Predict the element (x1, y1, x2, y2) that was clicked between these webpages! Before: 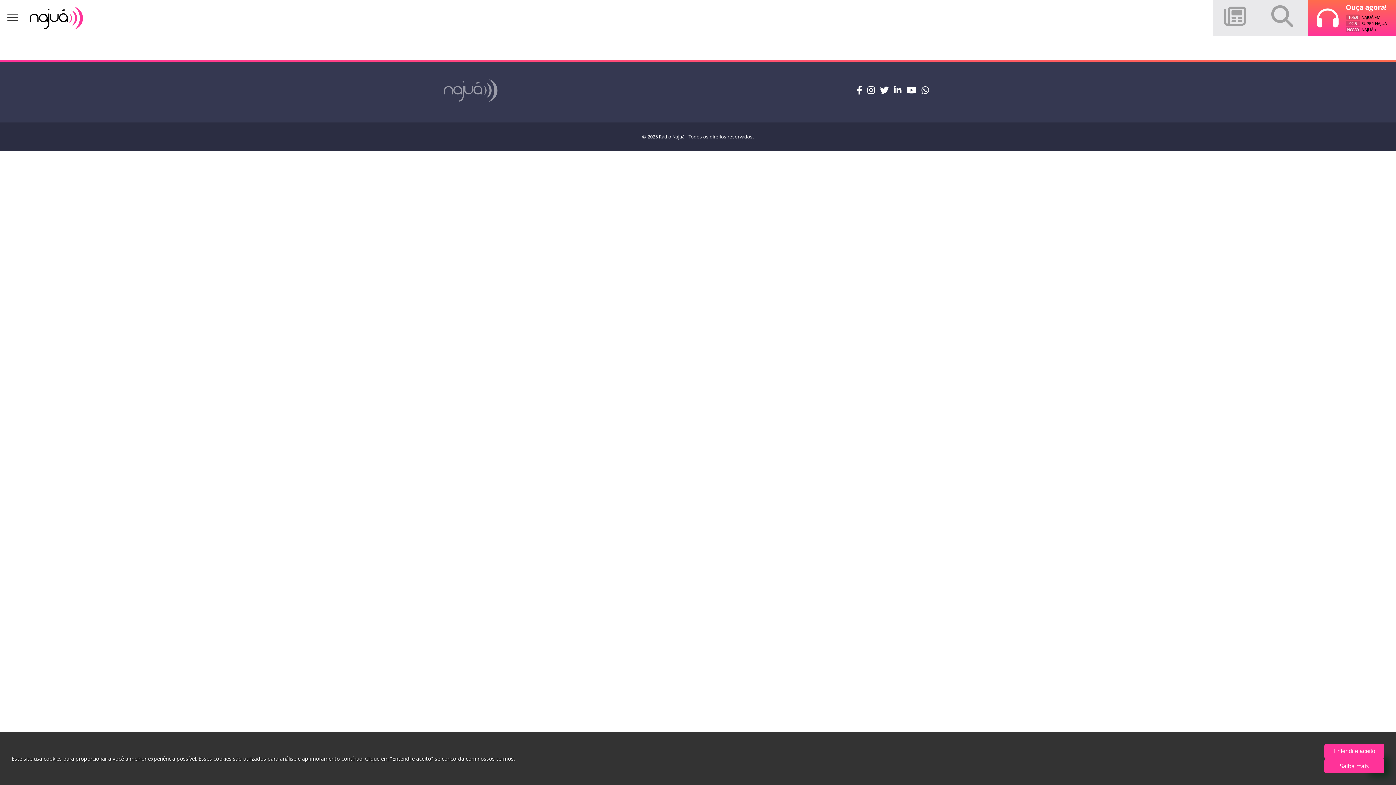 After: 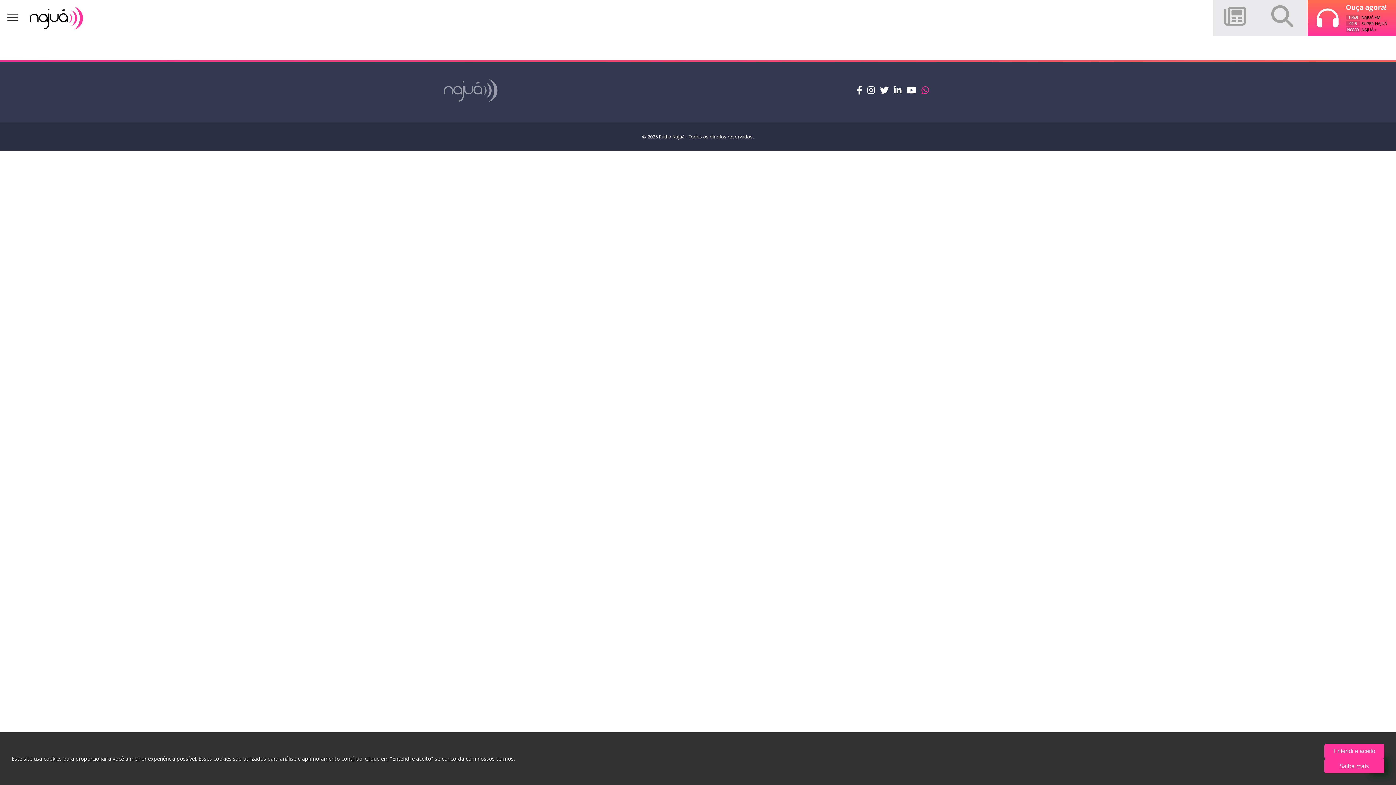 Action: bbox: (921, 84, 929, 96)